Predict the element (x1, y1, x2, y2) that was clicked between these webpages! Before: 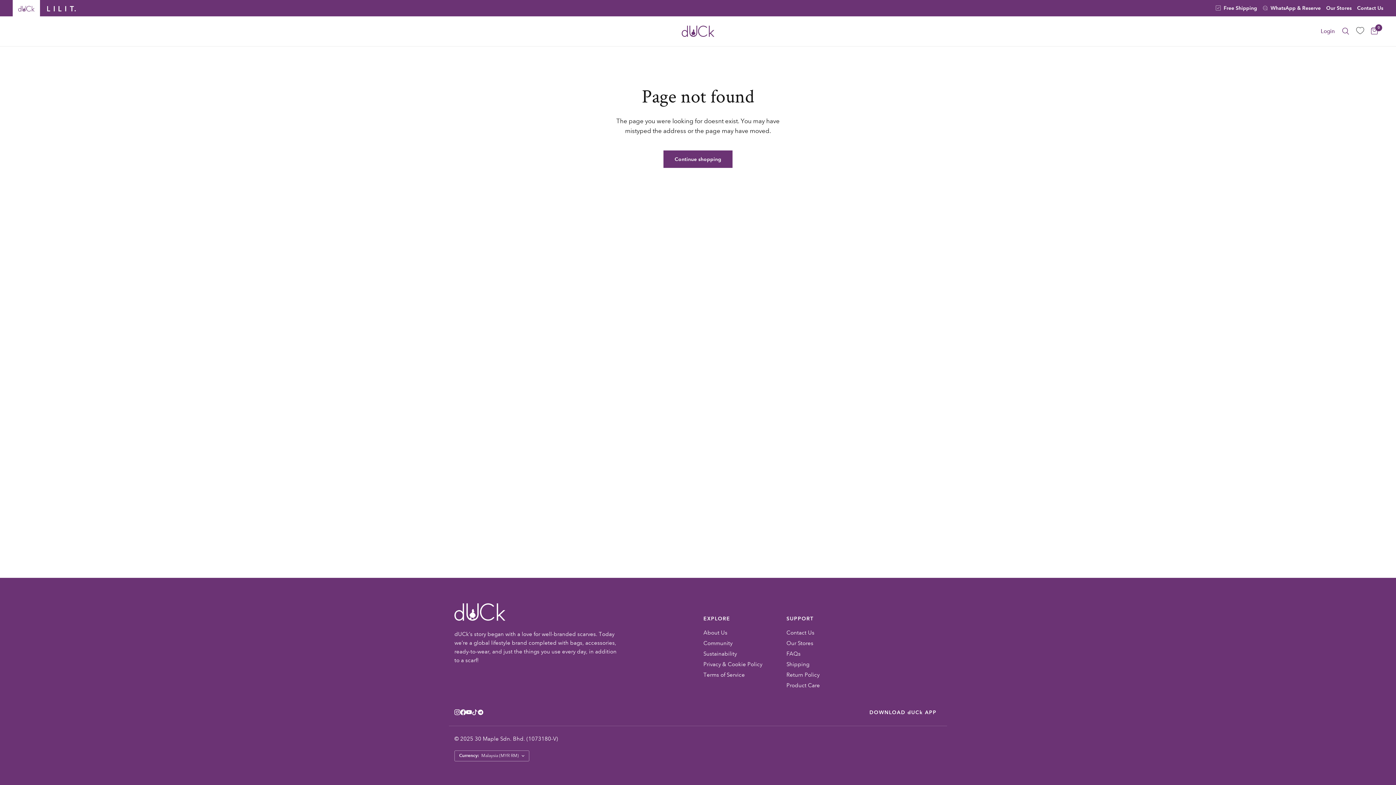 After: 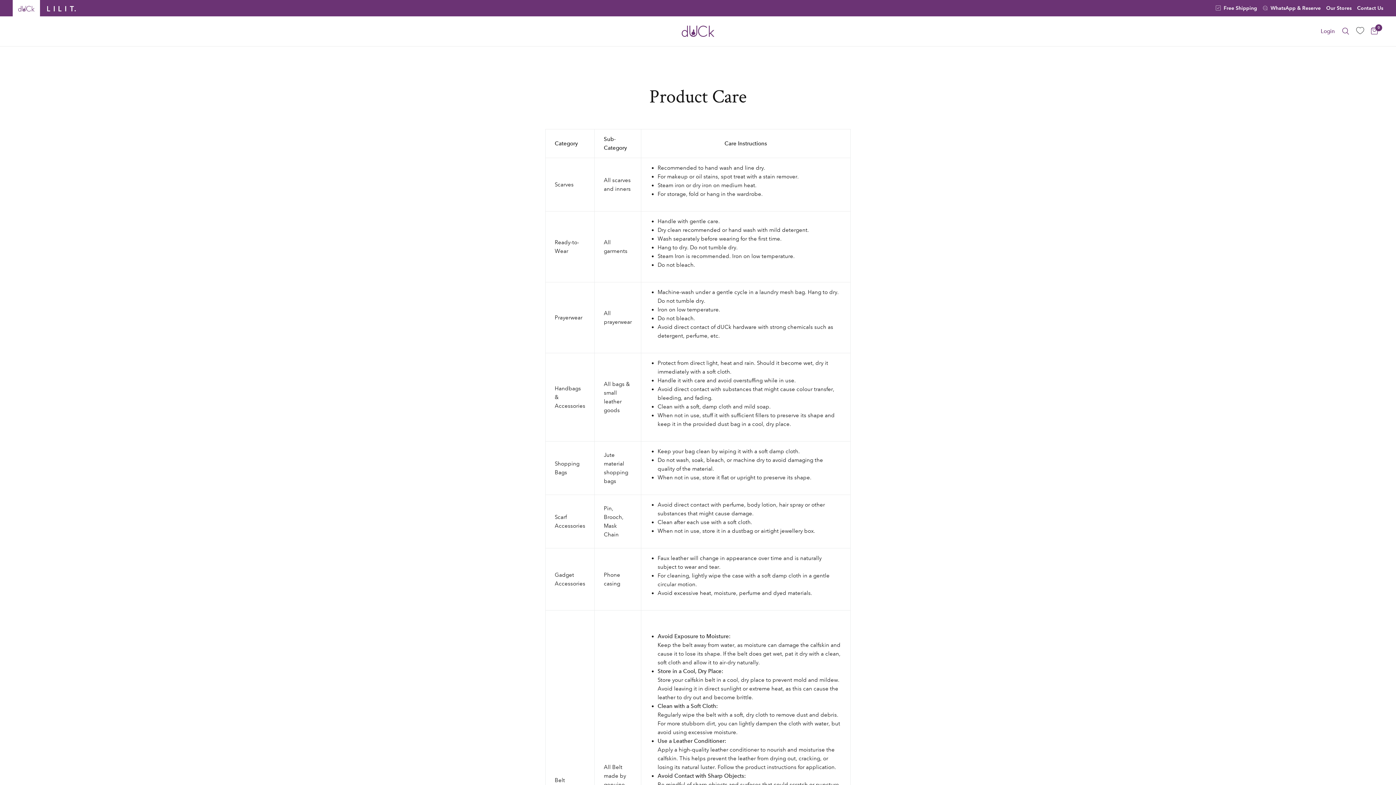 Action: bbox: (786, 682, 820, 688) label: Product Care